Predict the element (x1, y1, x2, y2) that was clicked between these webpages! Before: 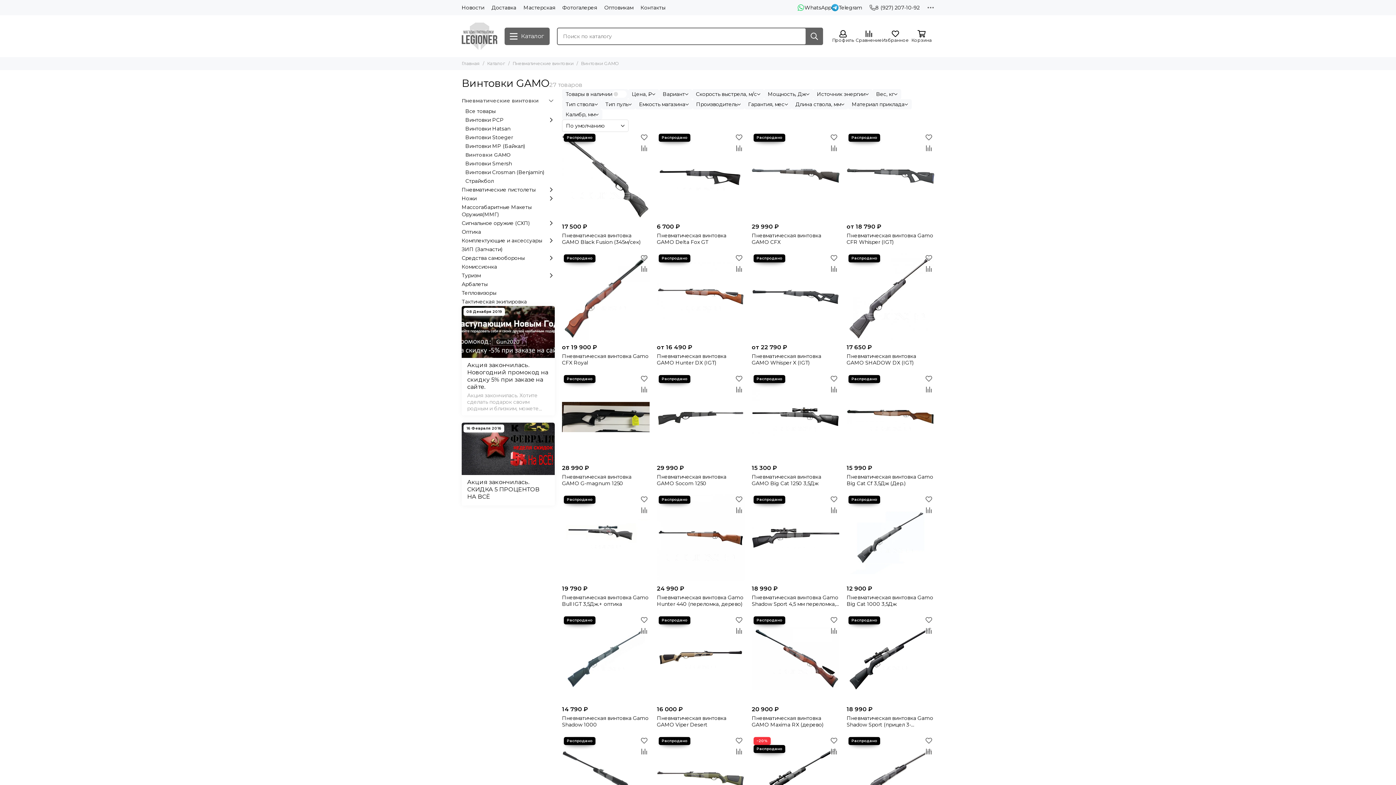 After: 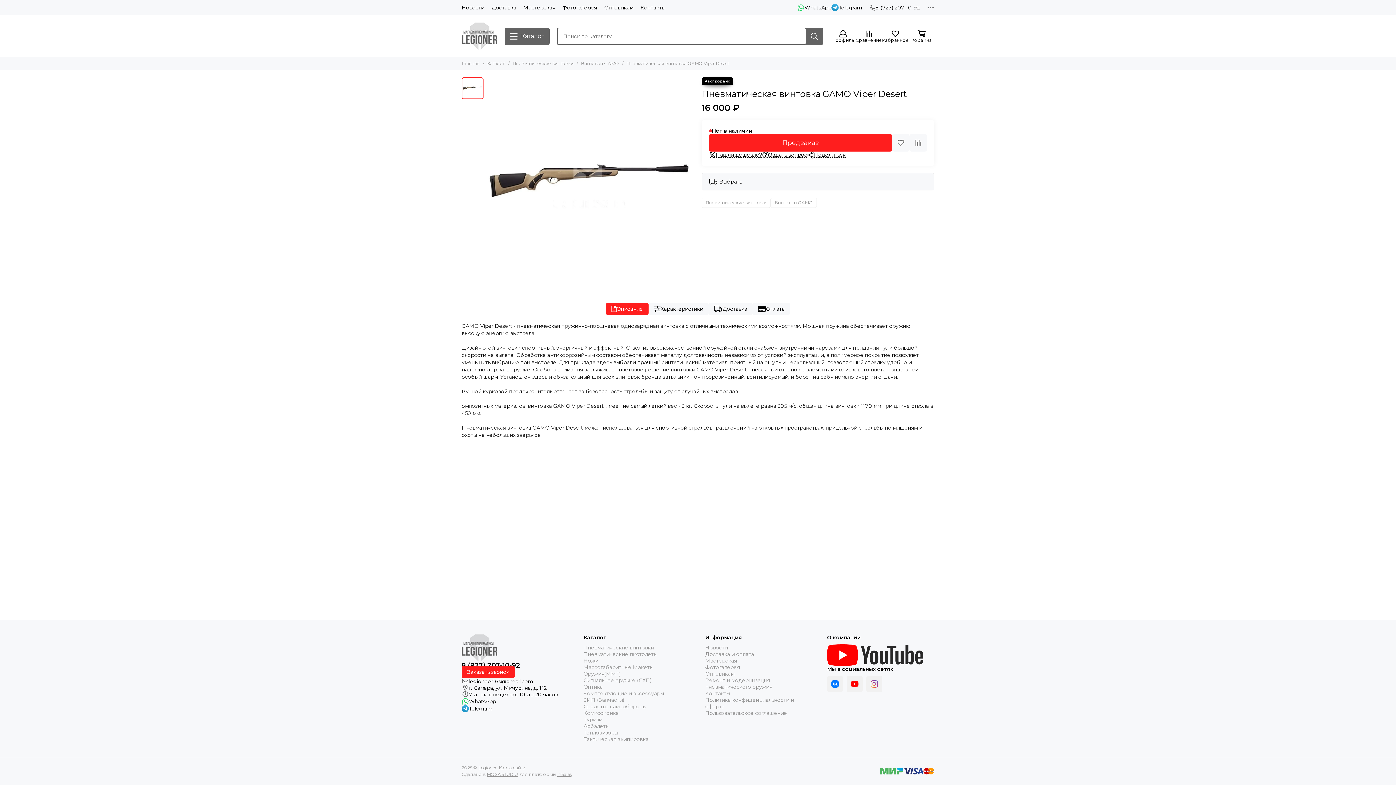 Action: label: Пневматическая винтовка GAMO Viper Desert bbox: (657, 614, 744, 702)